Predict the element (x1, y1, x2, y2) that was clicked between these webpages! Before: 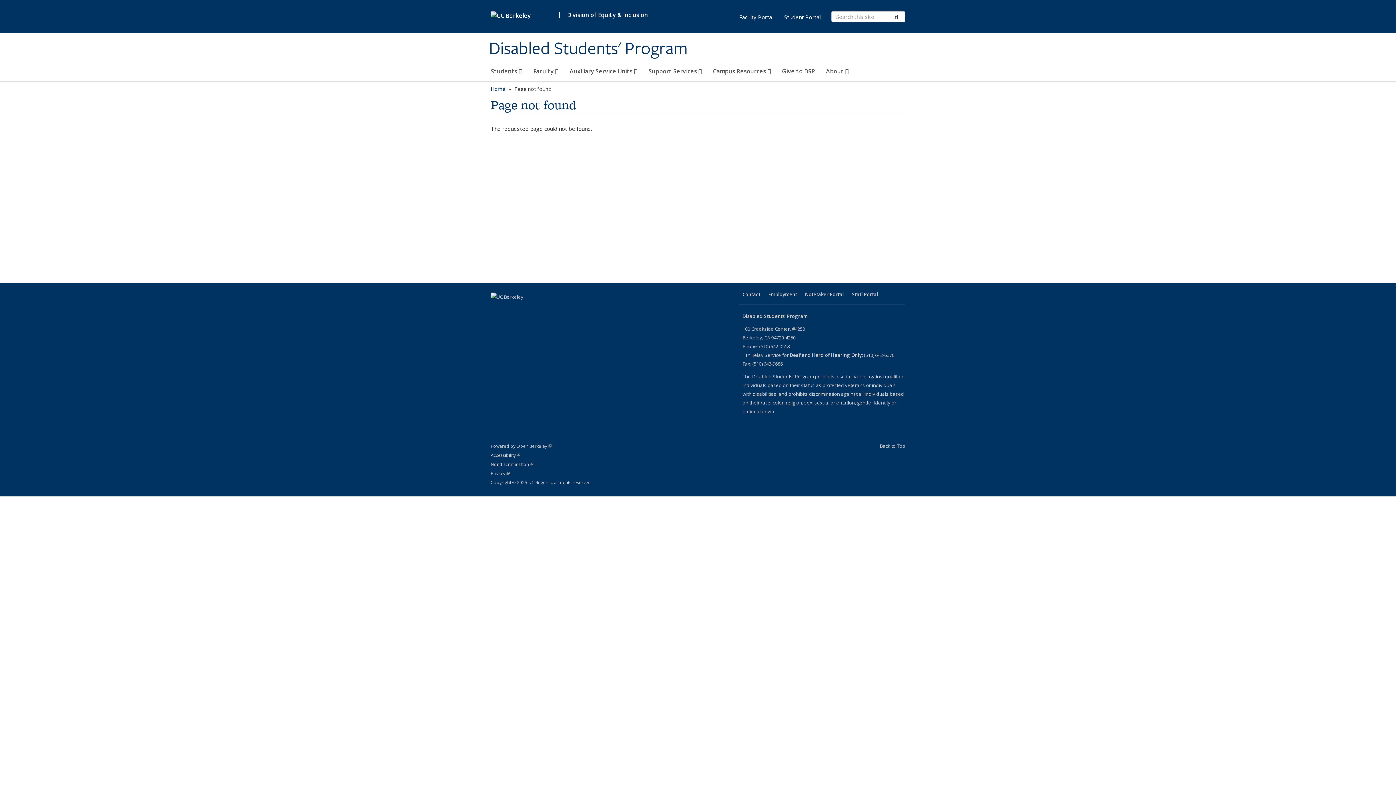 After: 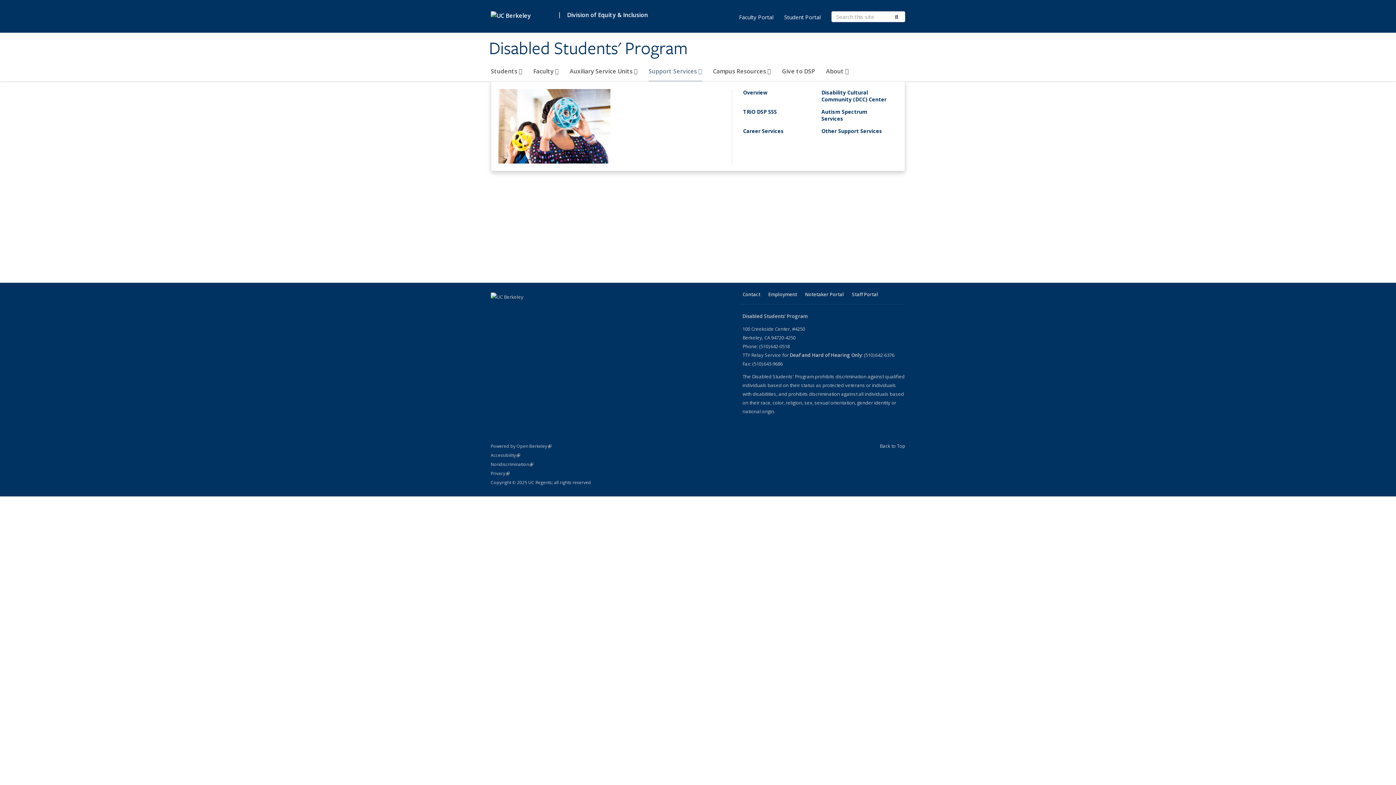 Action: label: Support Services  bbox: (648, 64, 702, 81)